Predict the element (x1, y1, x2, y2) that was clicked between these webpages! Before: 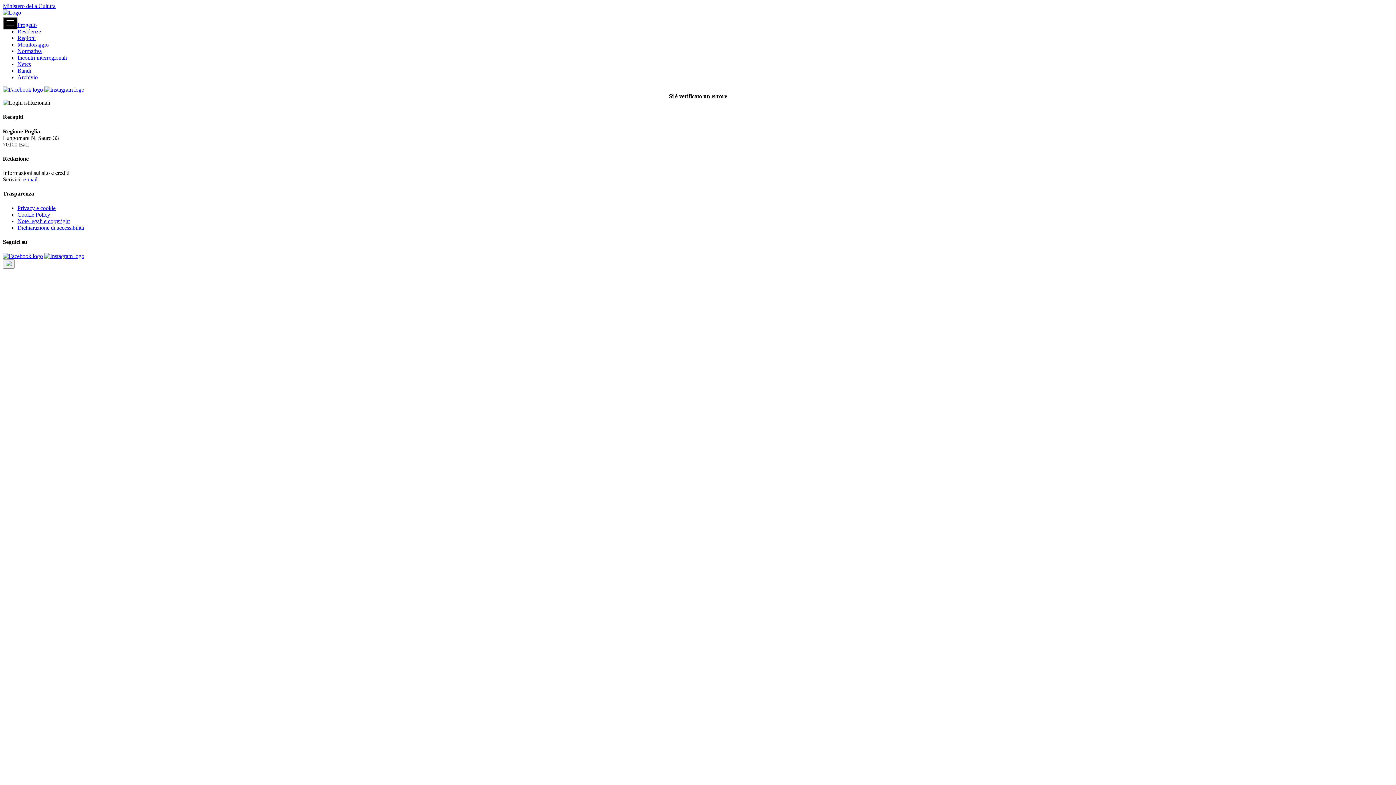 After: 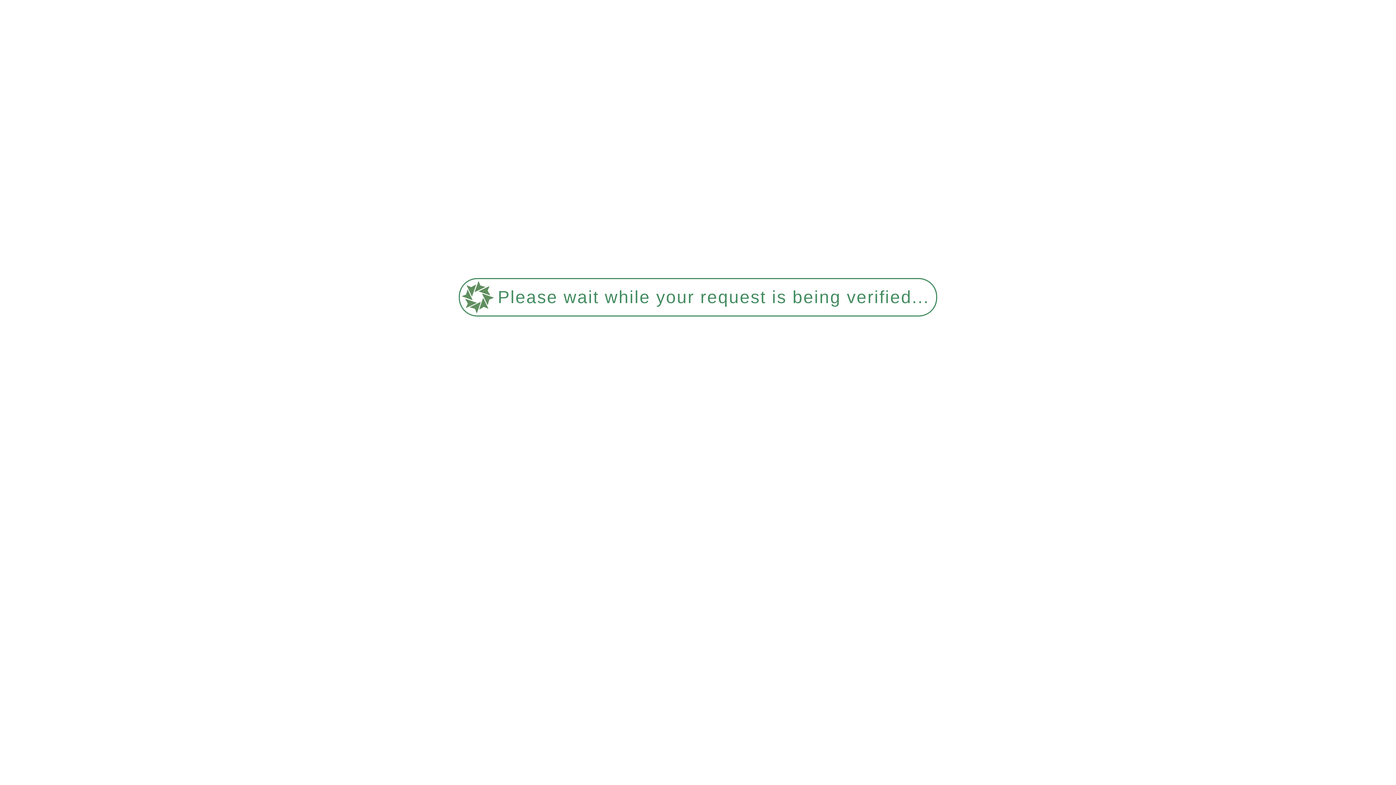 Action: bbox: (17, 67, 31, 73) label: Bandi